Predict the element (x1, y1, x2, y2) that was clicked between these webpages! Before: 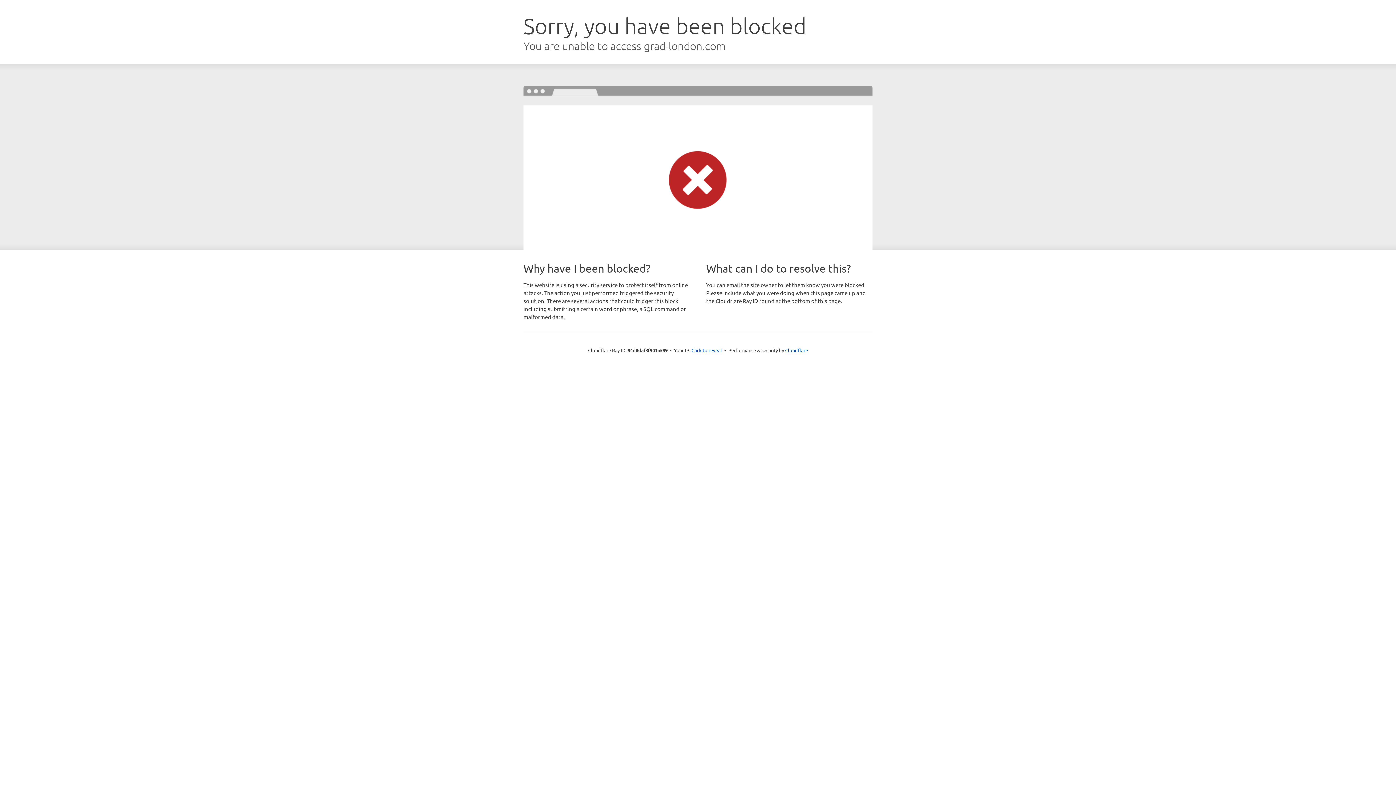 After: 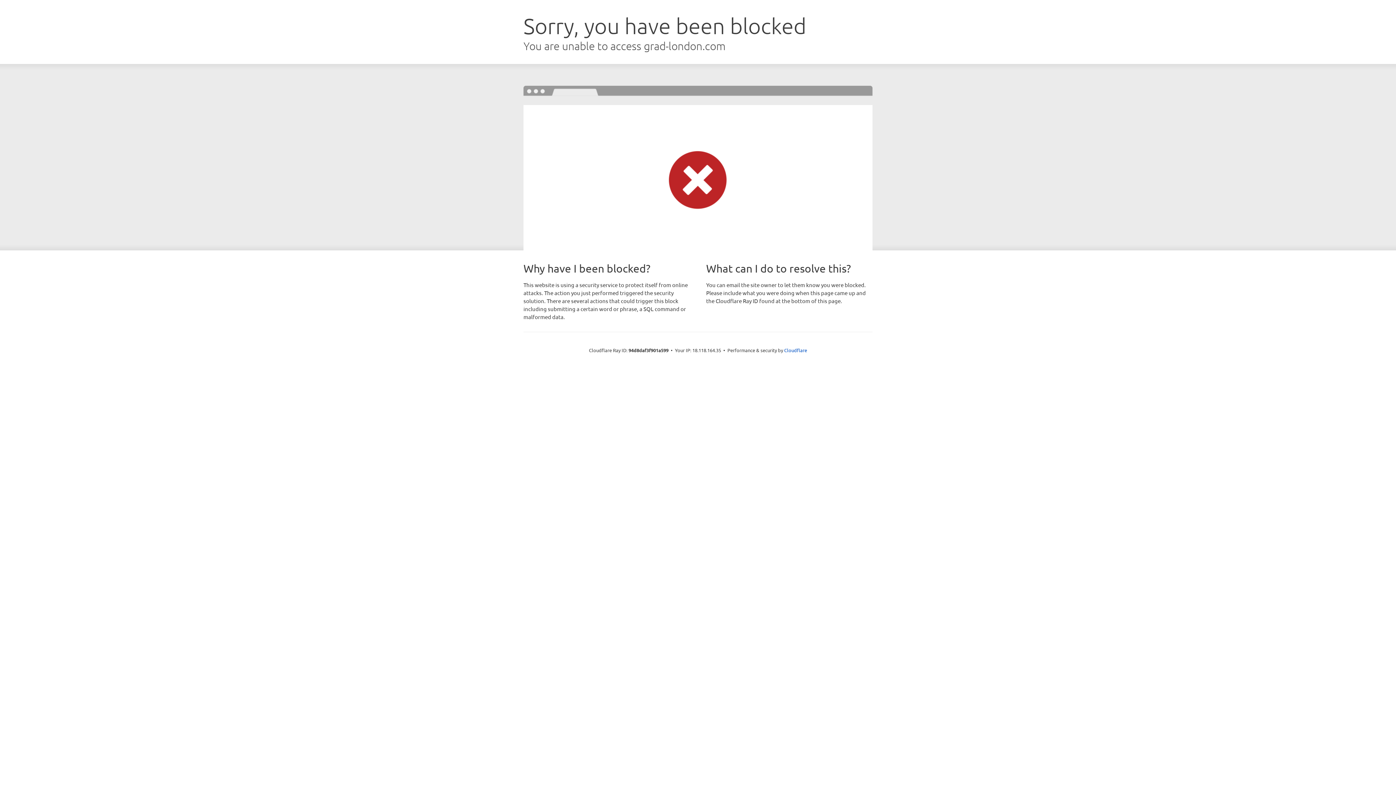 Action: label: Click to reveal bbox: (691, 346, 722, 353)